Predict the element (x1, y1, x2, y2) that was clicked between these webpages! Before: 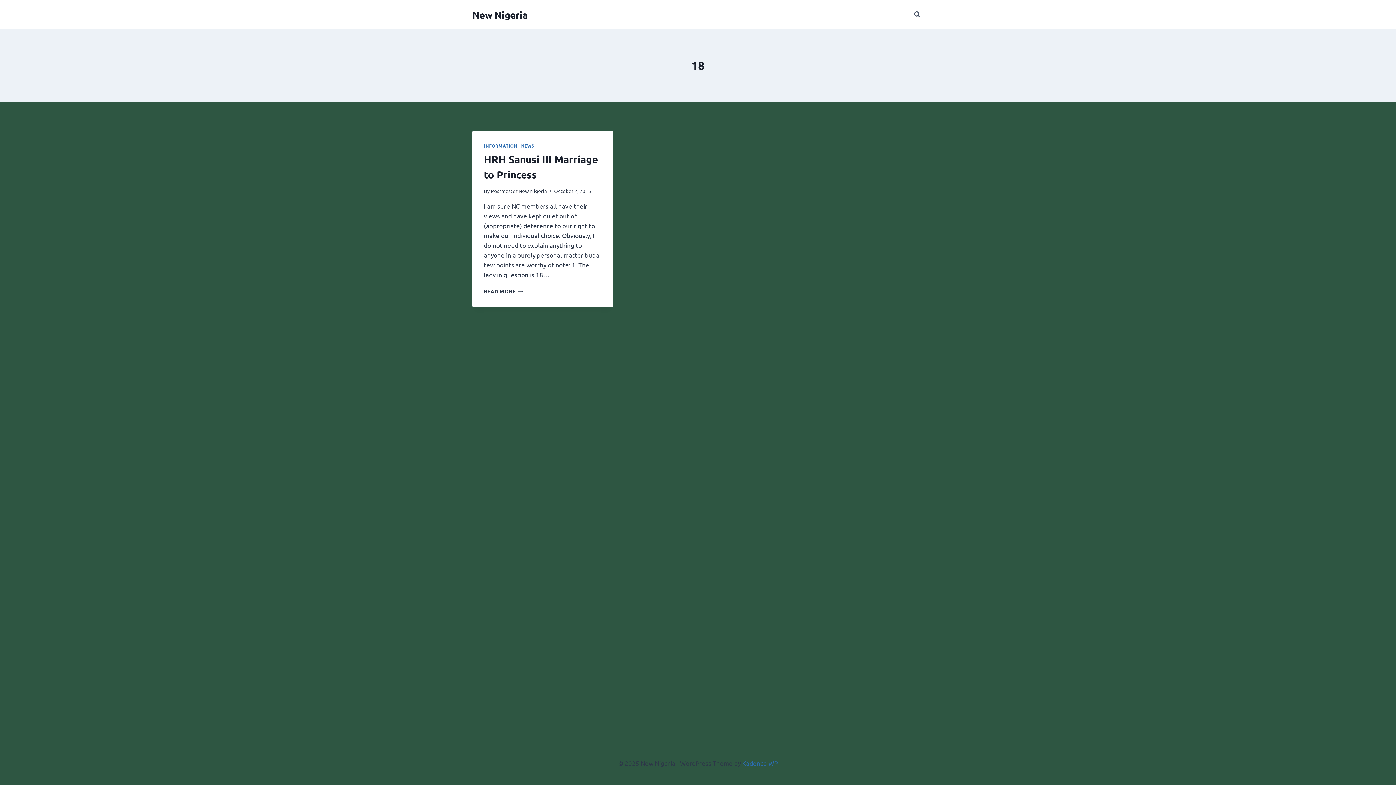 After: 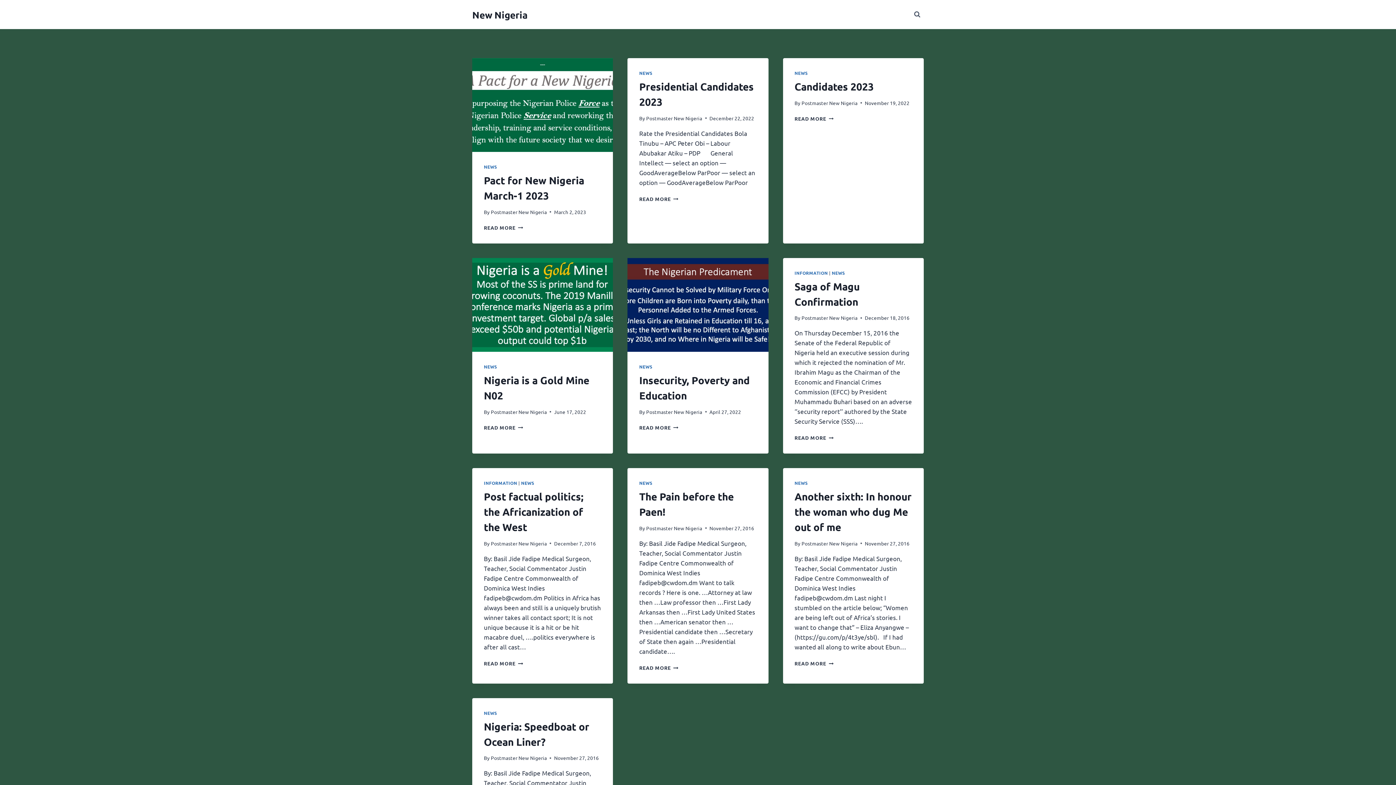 Action: bbox: (490, 187, 546, 194) label: Postmaster New Nigeria